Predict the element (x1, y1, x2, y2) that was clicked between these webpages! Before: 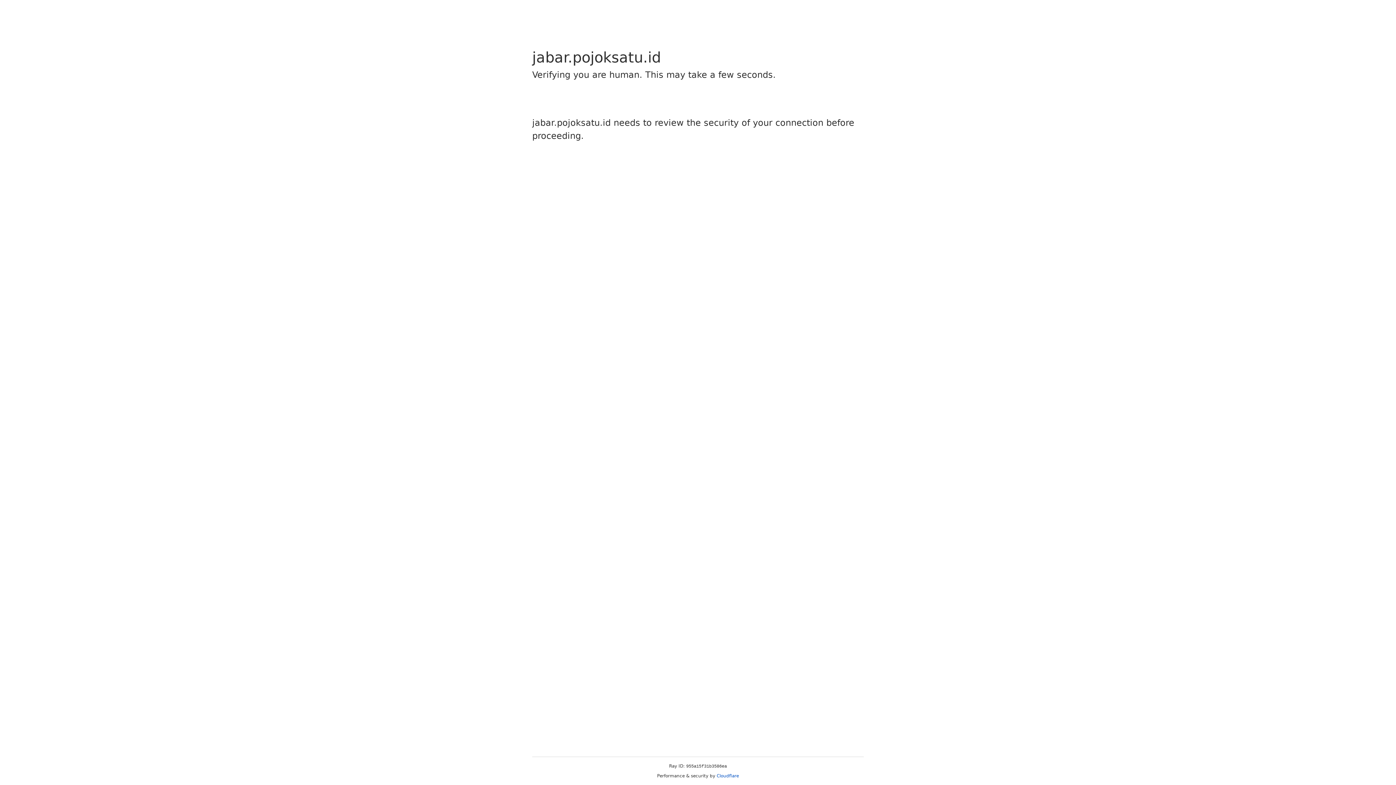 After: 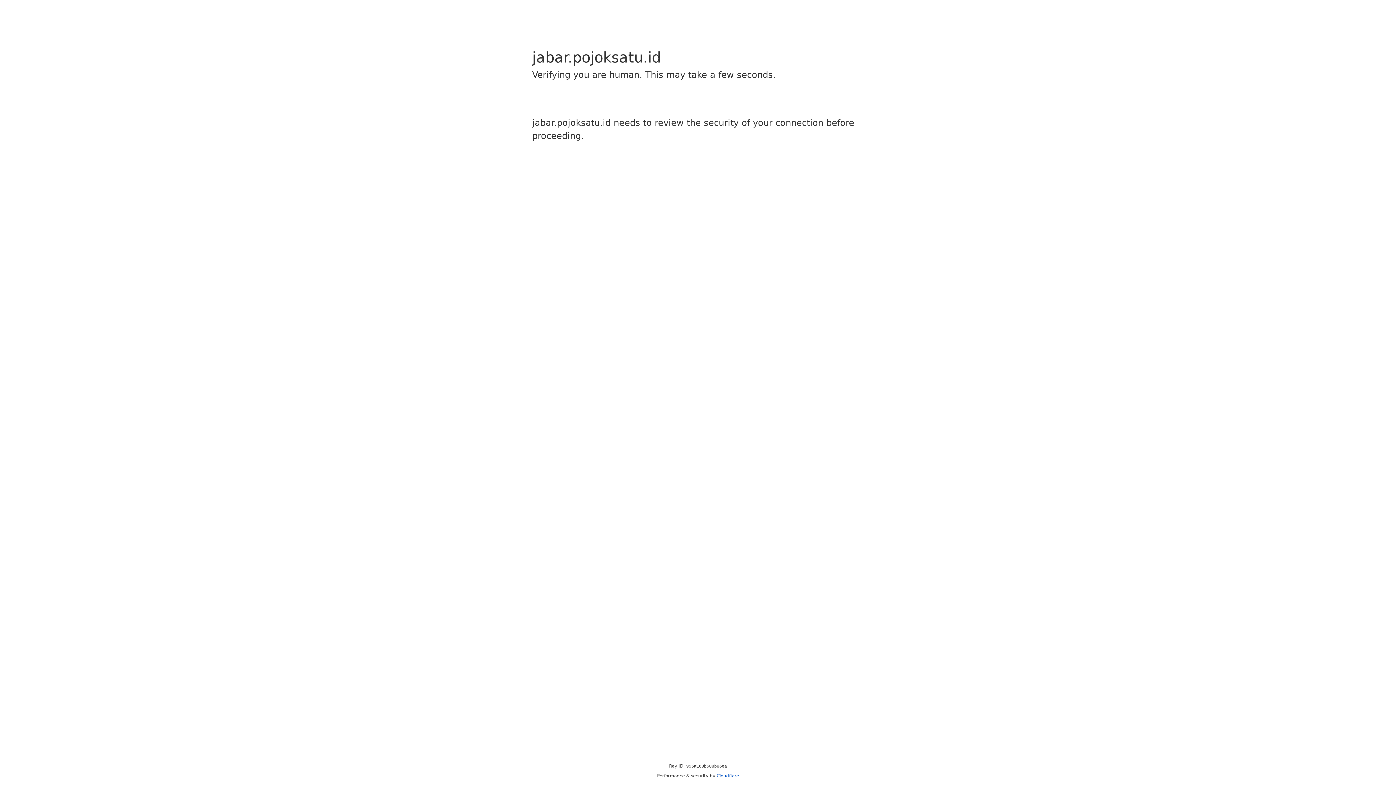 Action: label: Cloudflare bbox: (716, 773, 739, 778)